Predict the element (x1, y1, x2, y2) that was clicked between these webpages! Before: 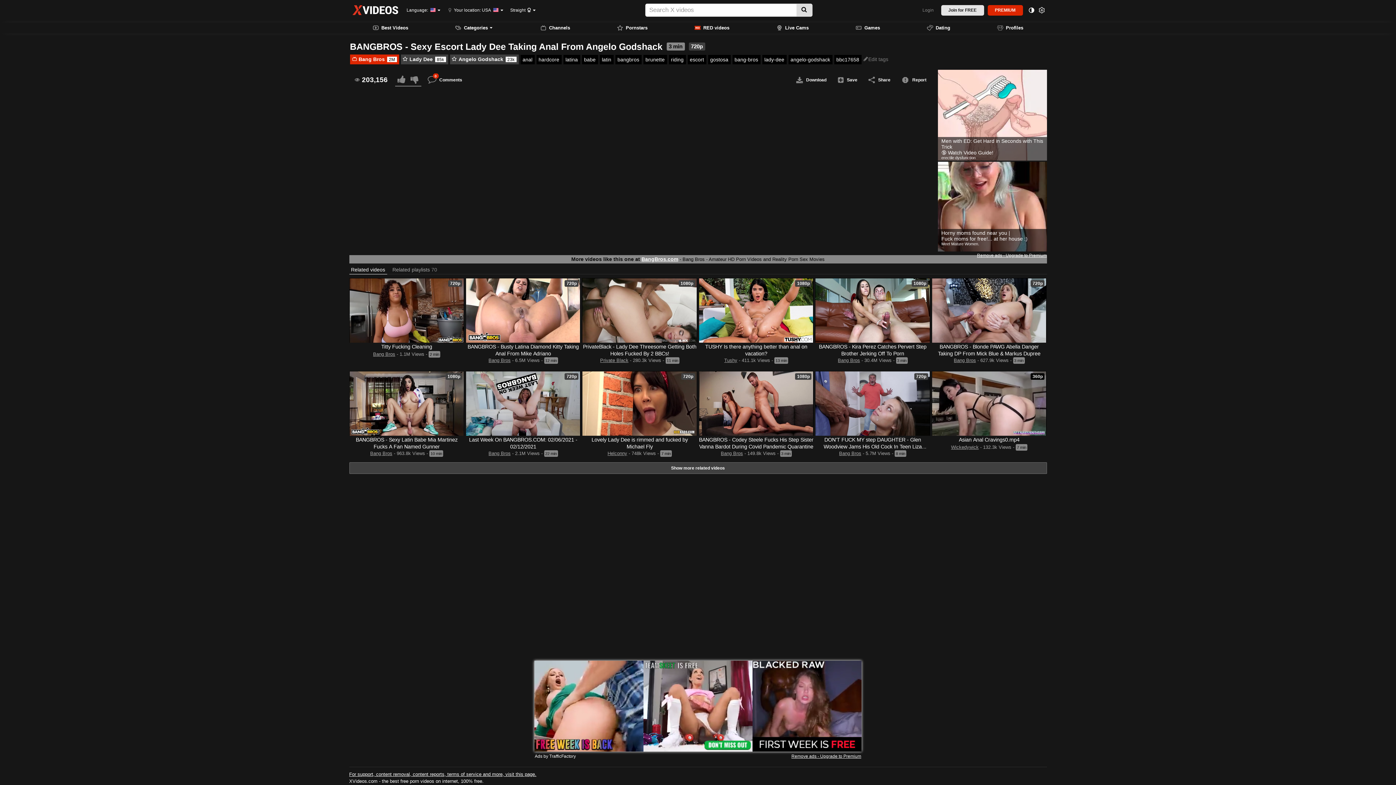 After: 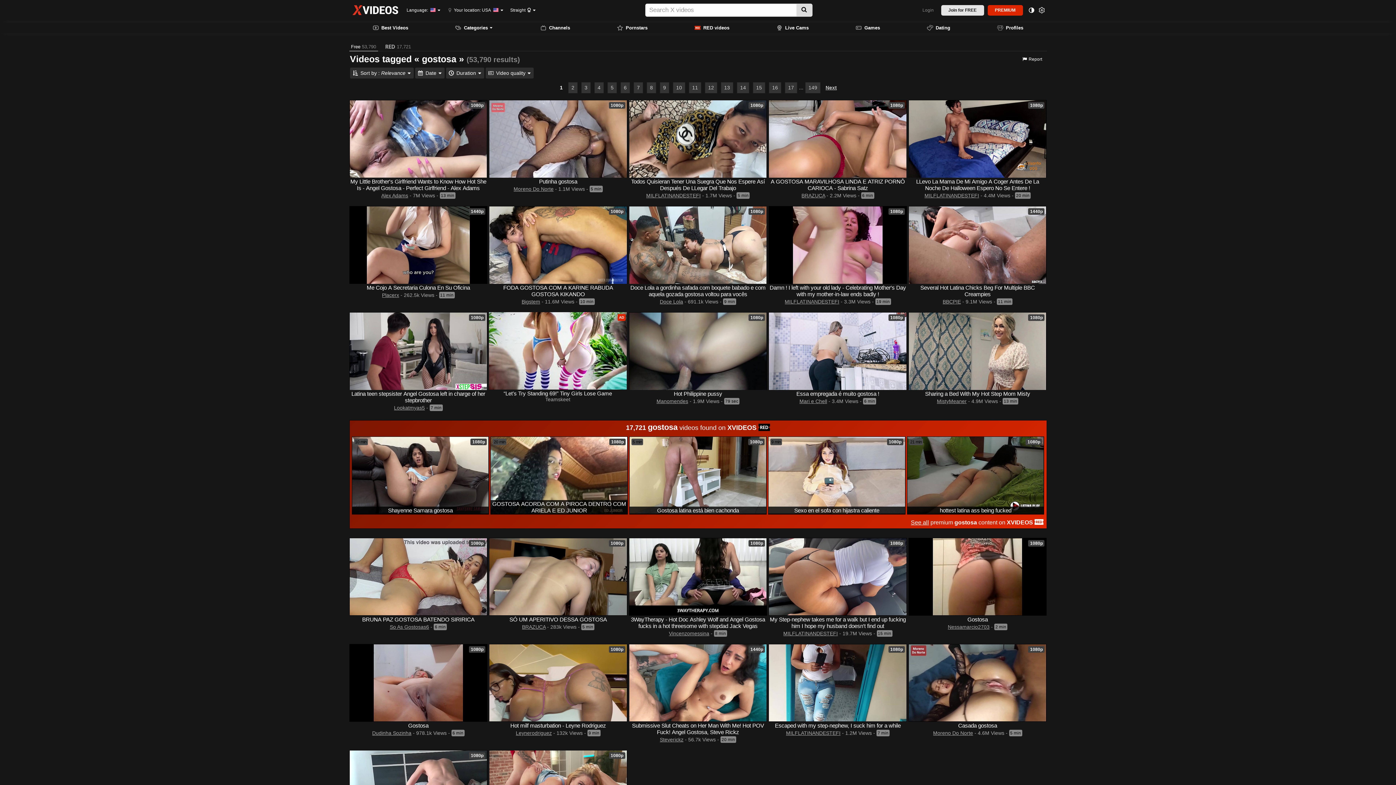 Action: label: gostosa bbox: (708, 54, 730, 64)